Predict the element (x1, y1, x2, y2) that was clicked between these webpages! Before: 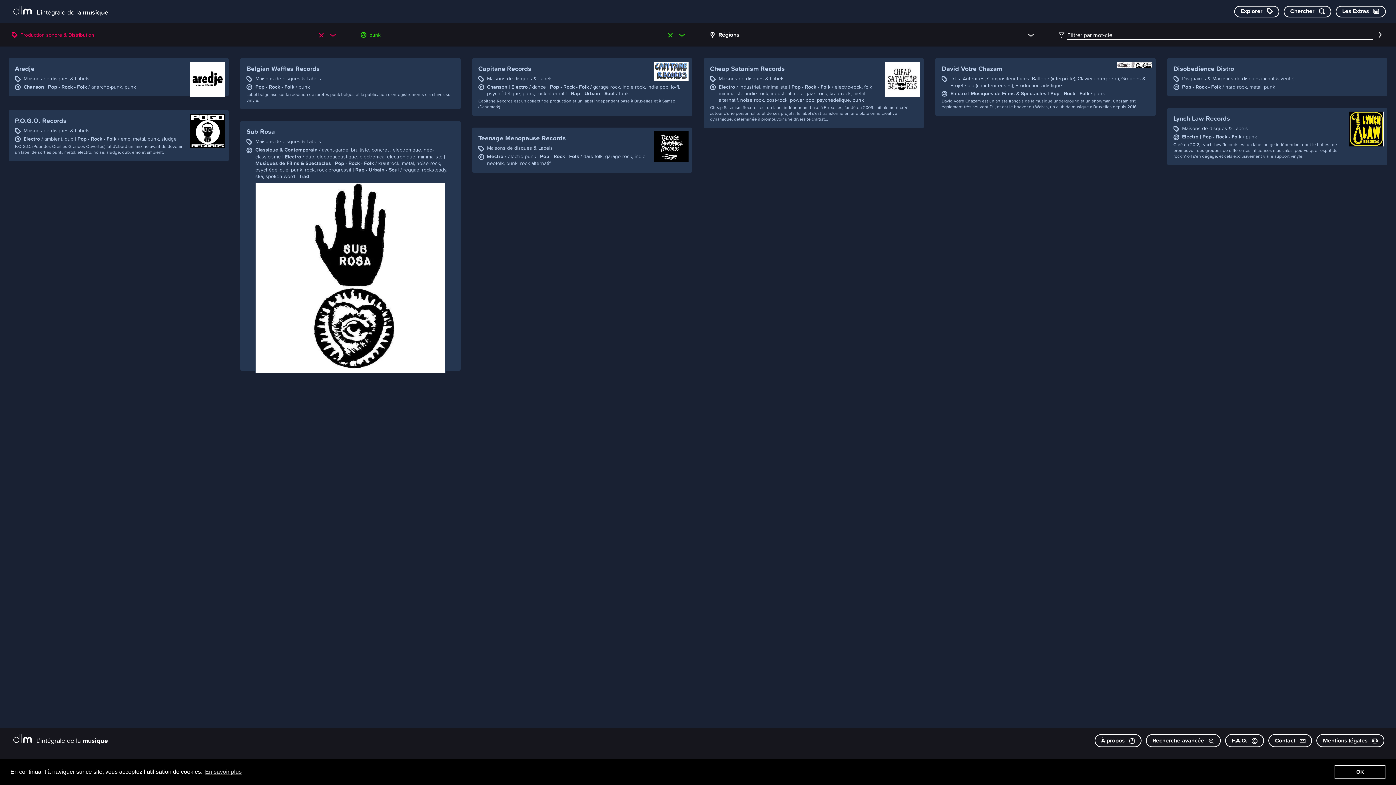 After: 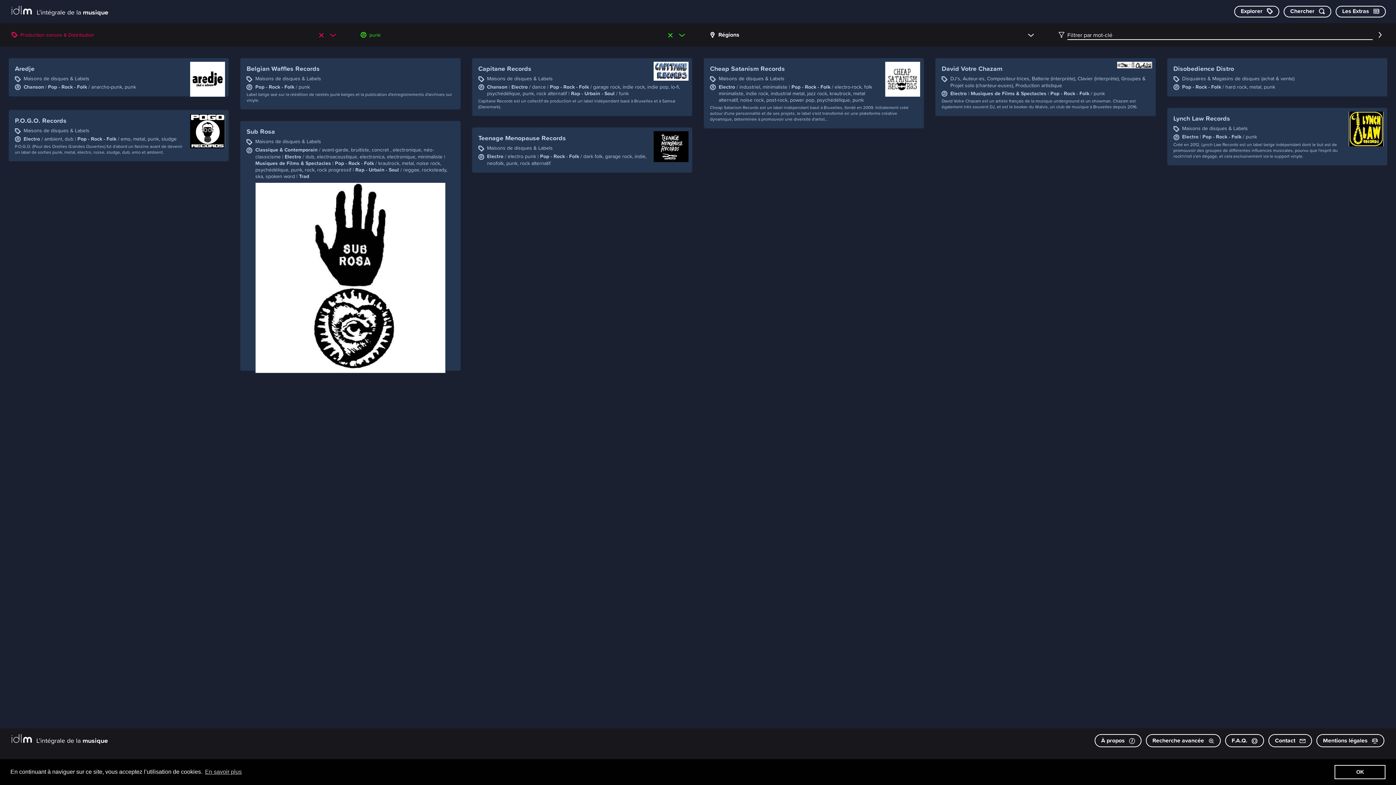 Action: bbox: (1375, 30, 1384, 39)